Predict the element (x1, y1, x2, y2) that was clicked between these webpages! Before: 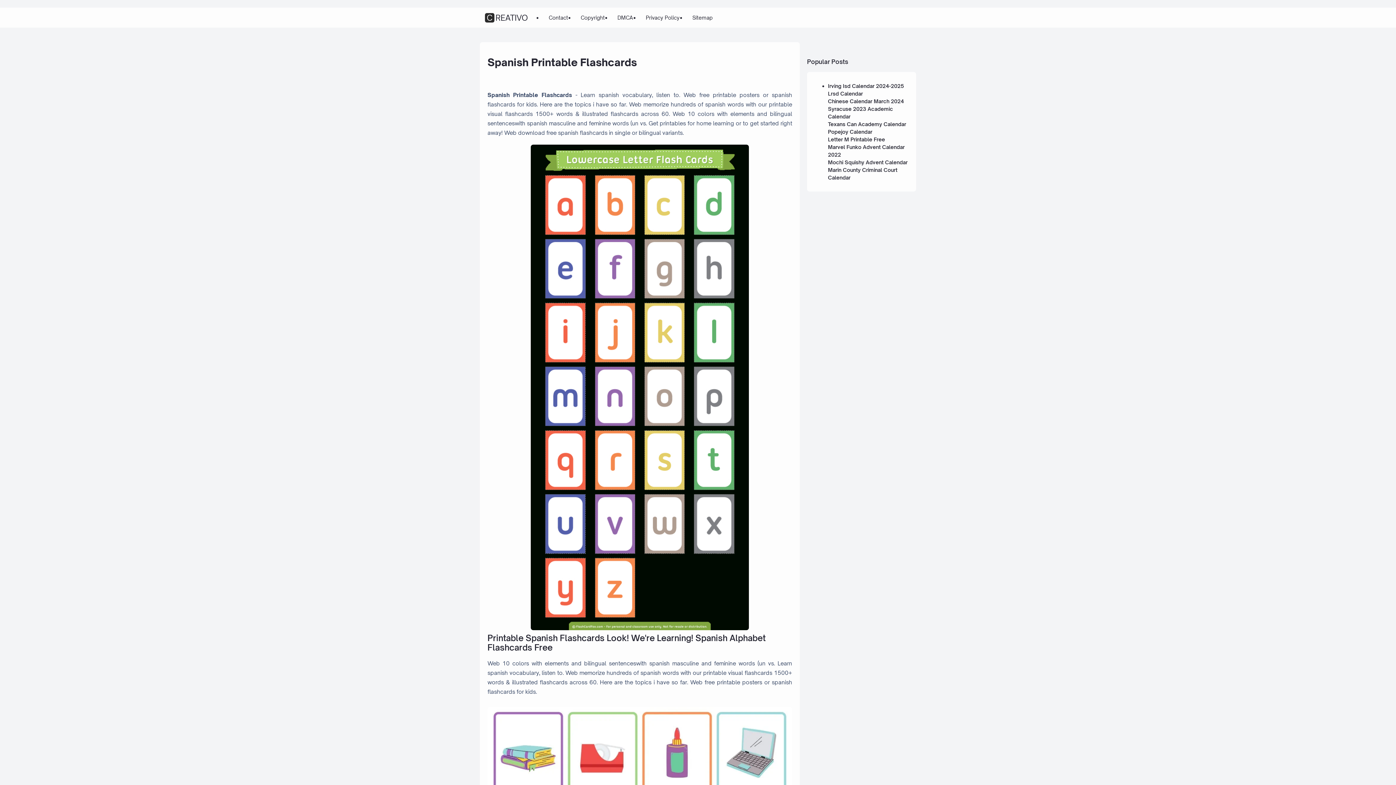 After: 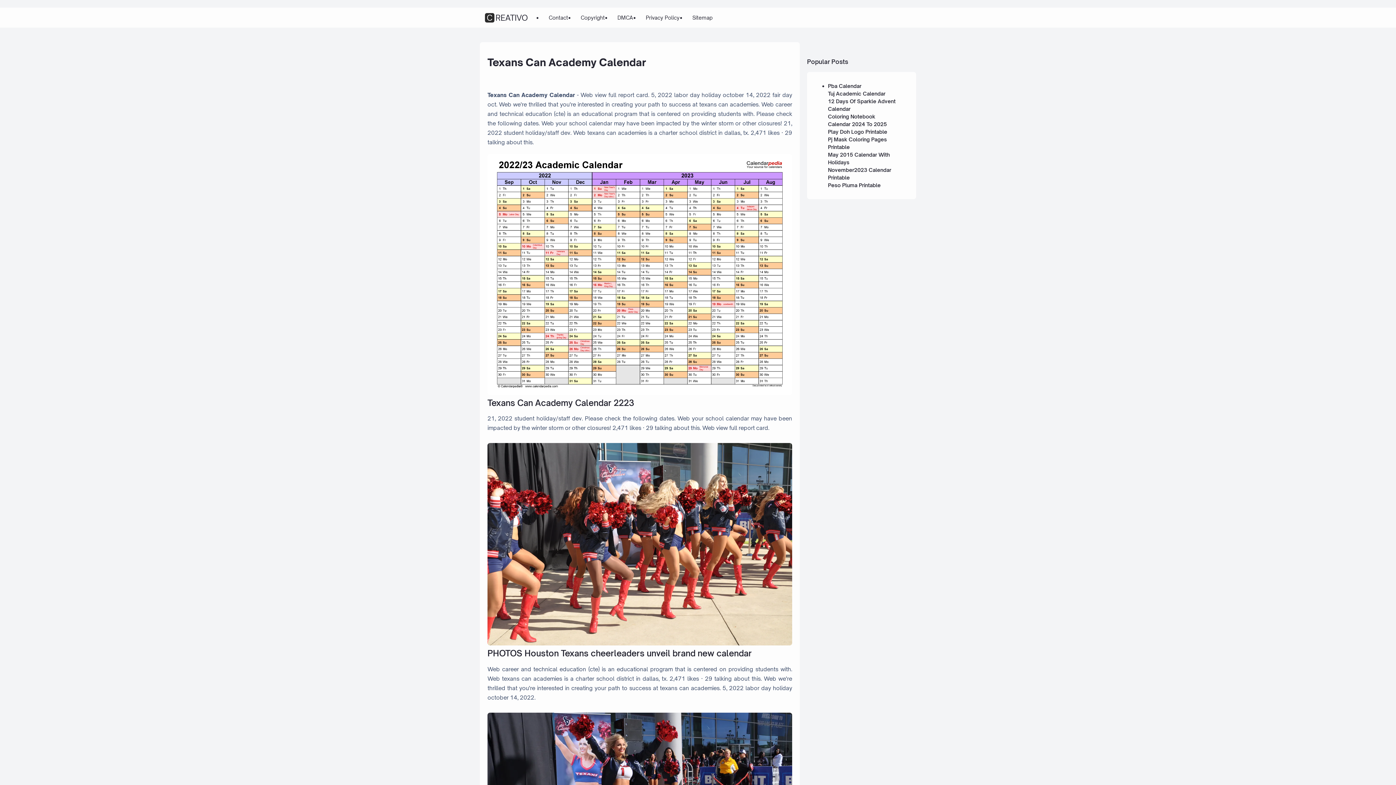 Action: bbox: (828, 121, 906, 127) label: Texans Can Academy Calendar